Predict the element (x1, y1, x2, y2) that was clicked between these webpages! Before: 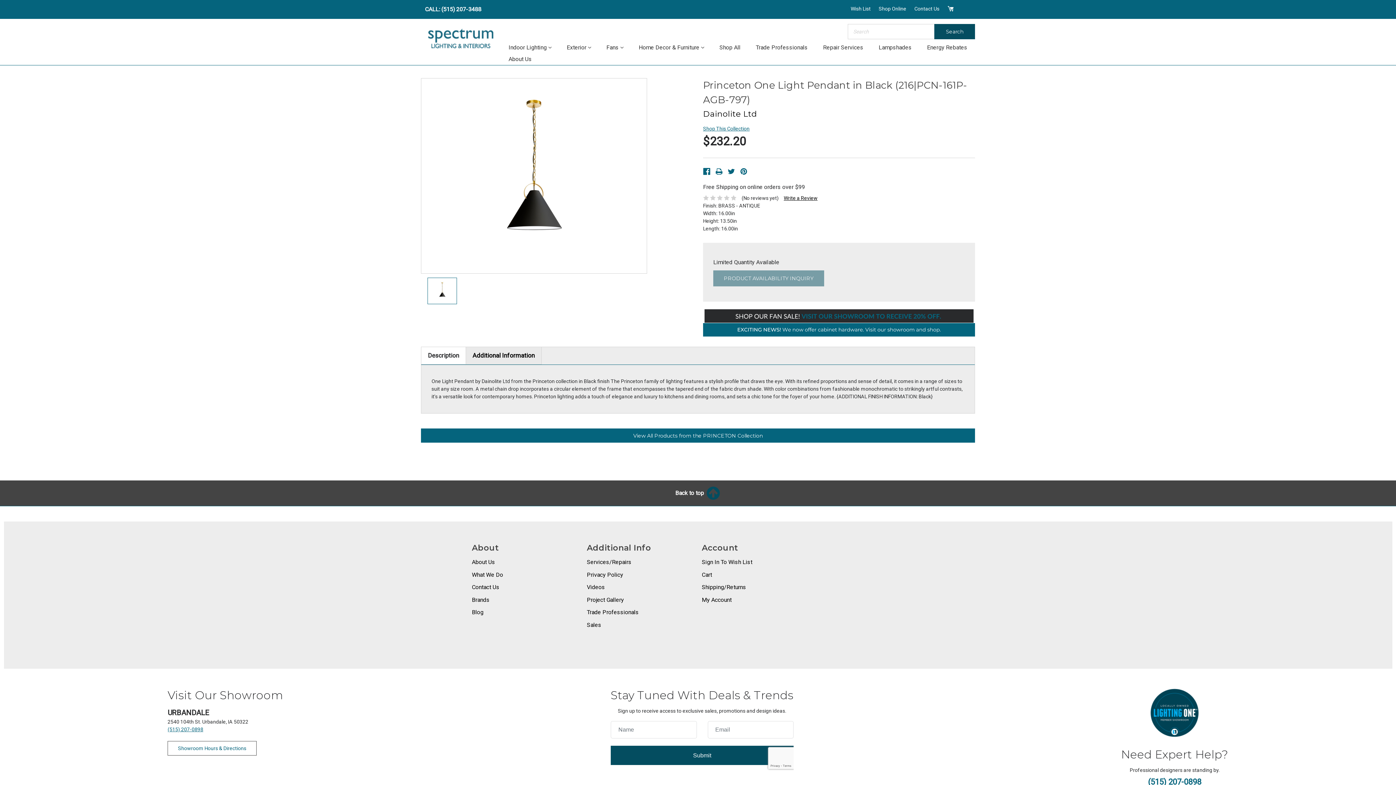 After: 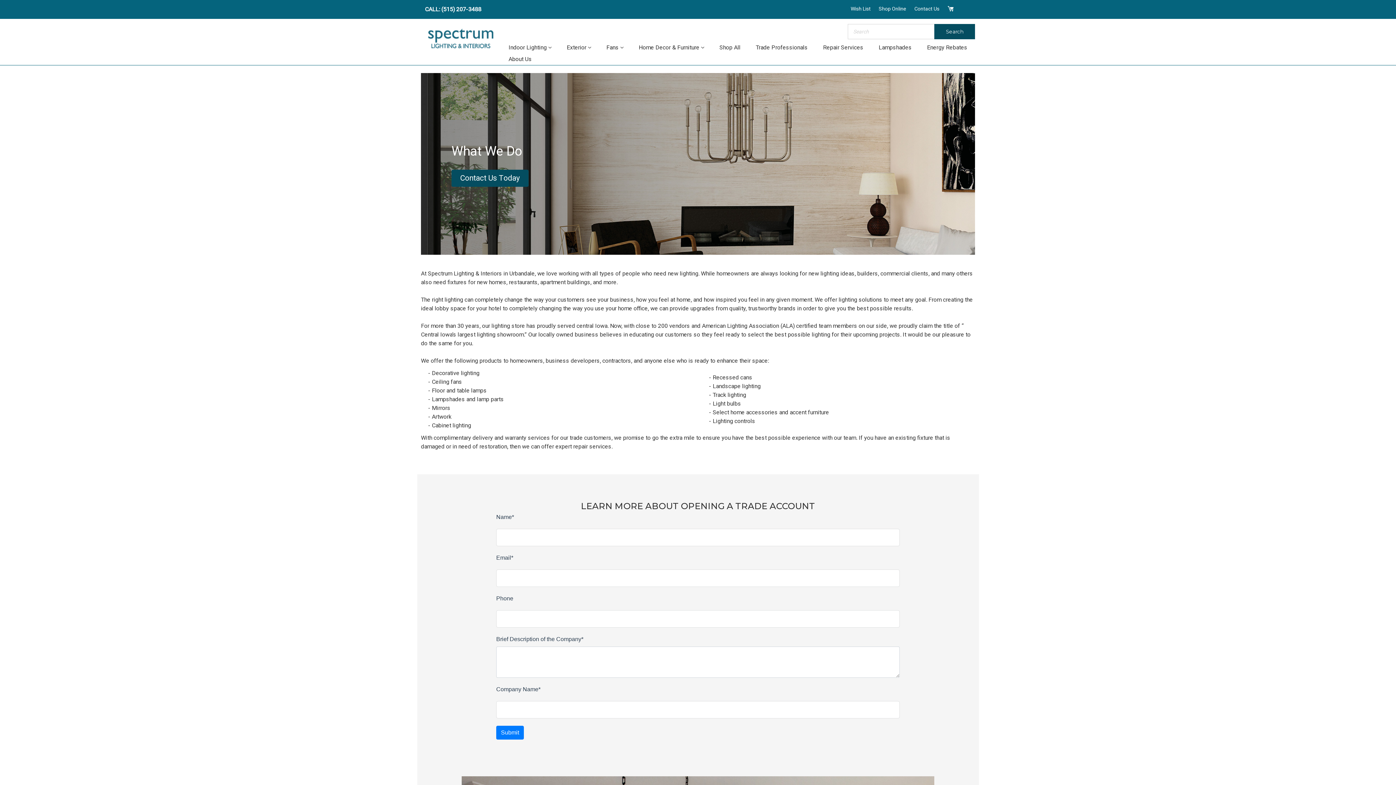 Action: label: What We Do bbox: (472, 571, 503, 578)